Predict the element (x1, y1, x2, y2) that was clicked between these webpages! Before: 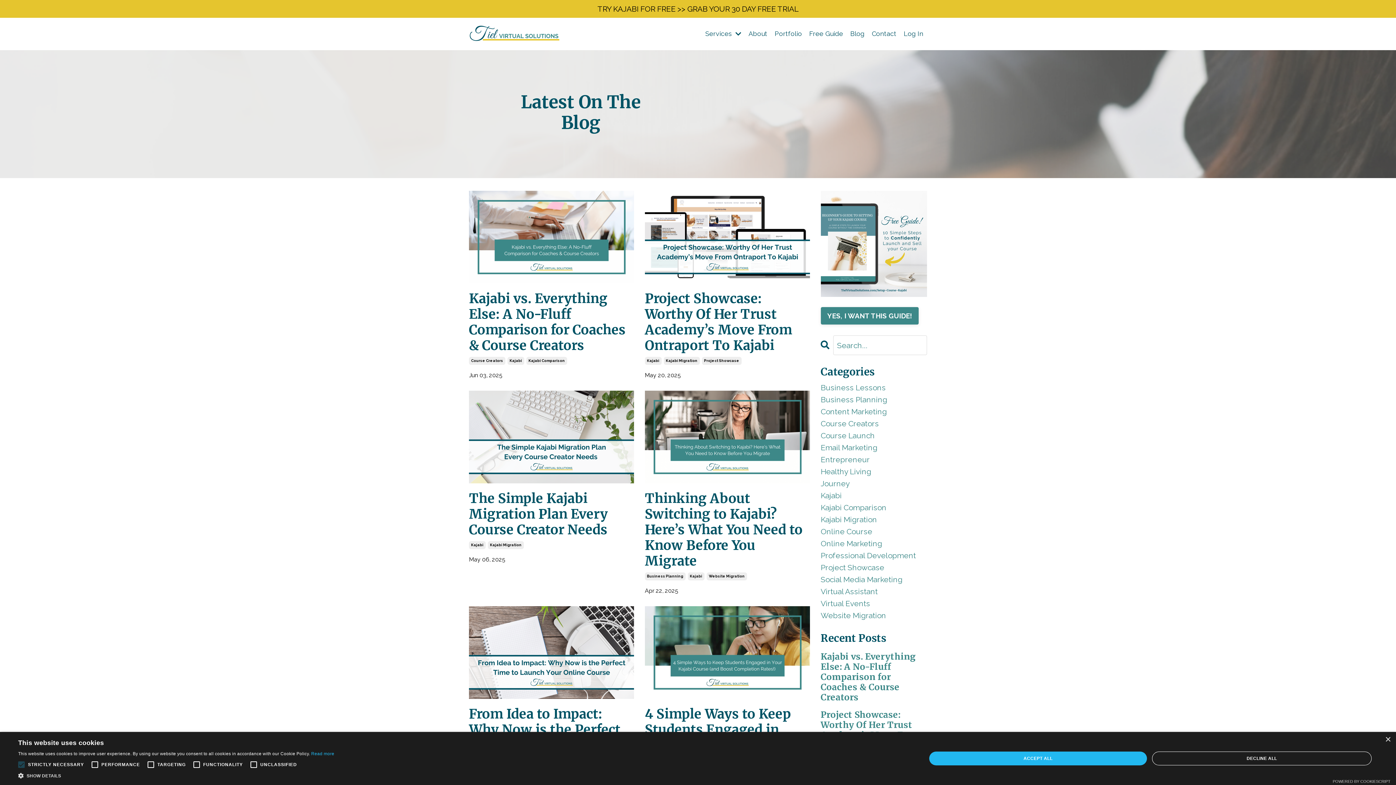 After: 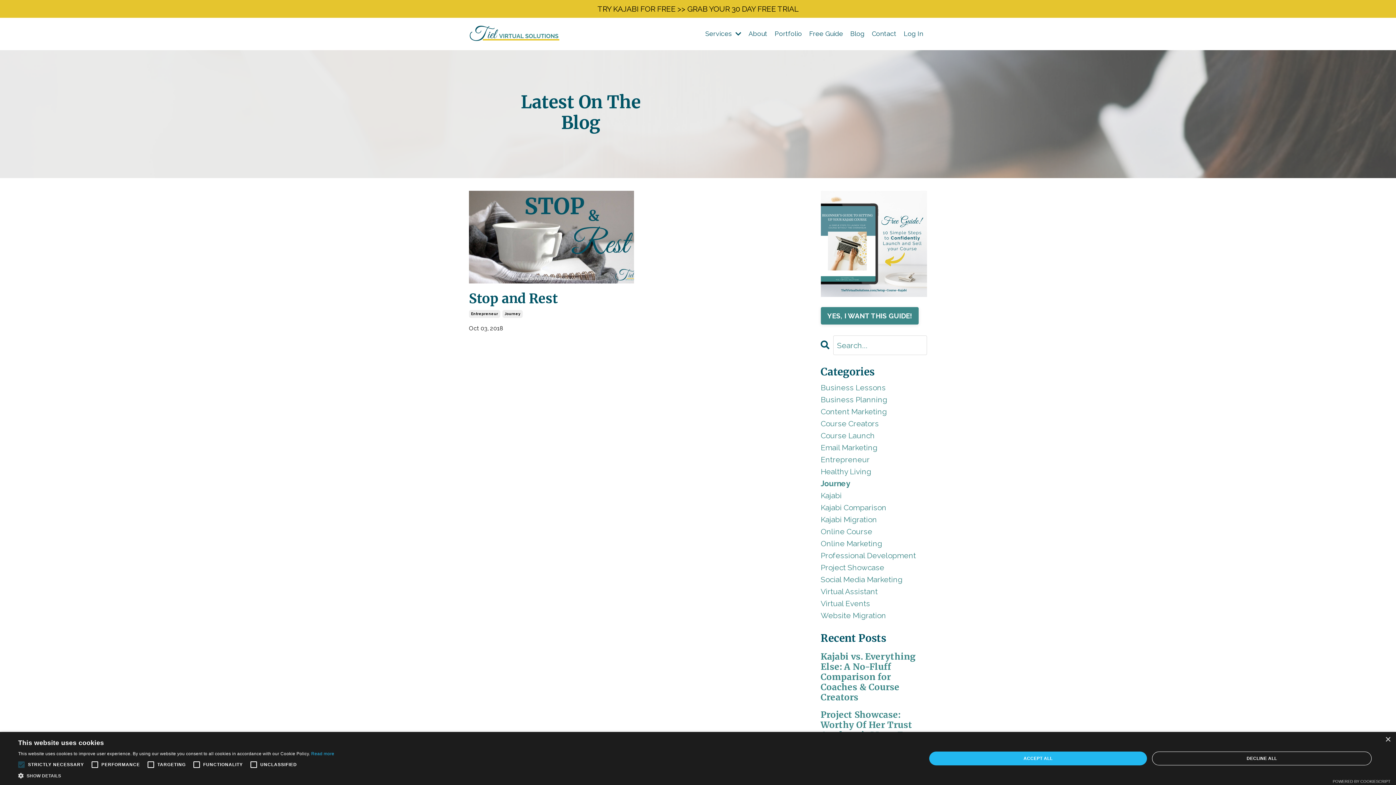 Action: bbox: (820, 477, 927, 489) label: Journey